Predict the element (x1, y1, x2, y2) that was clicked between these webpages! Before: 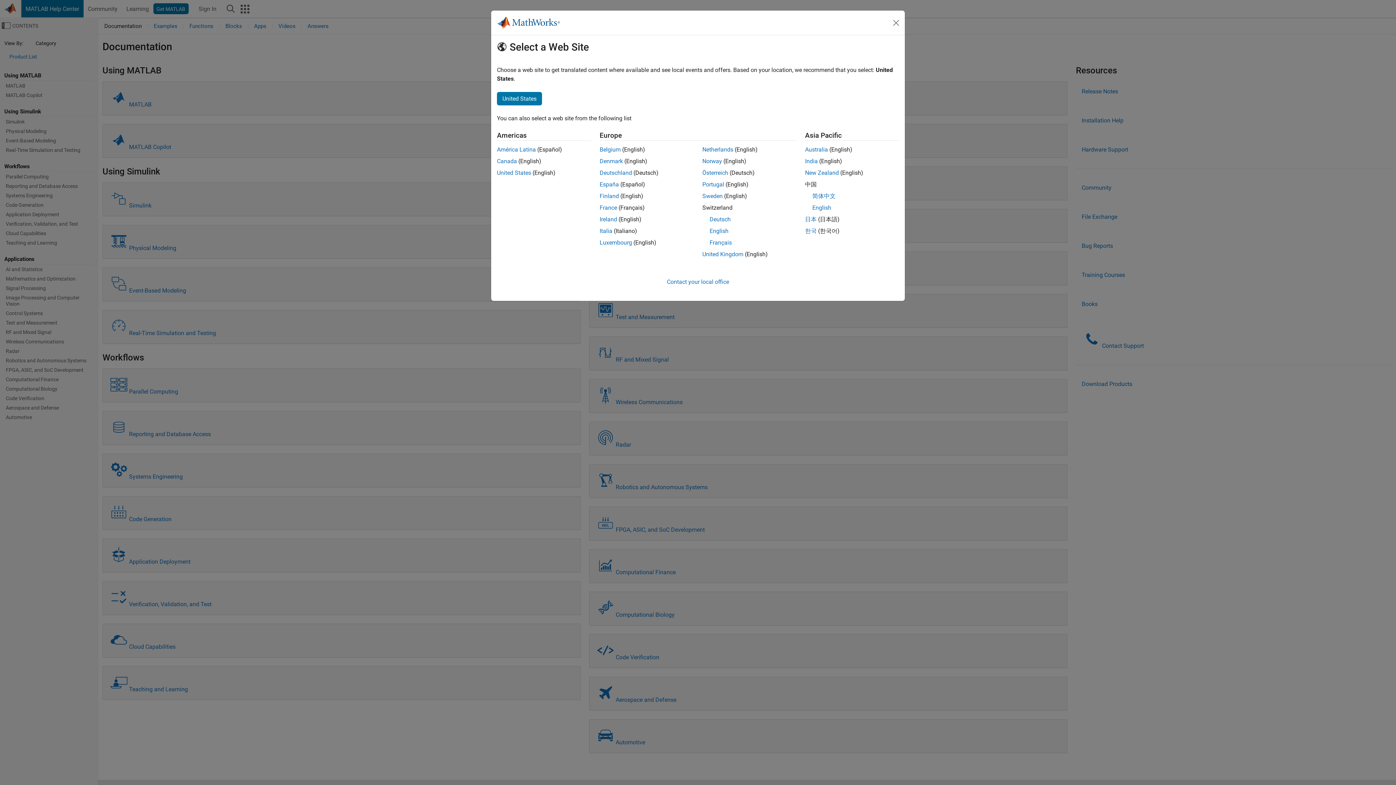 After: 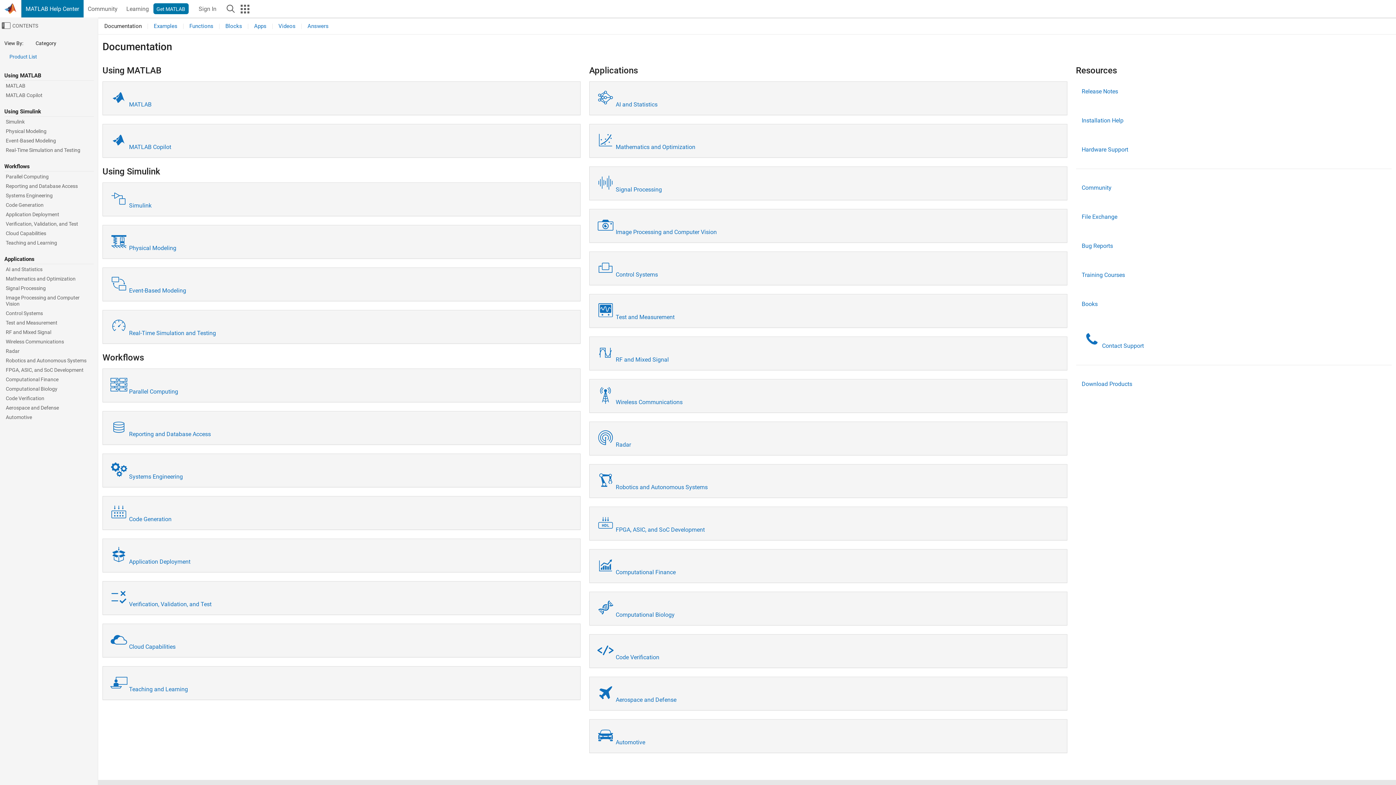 Action: bbox: (497, 169, 531, 176) label: United States